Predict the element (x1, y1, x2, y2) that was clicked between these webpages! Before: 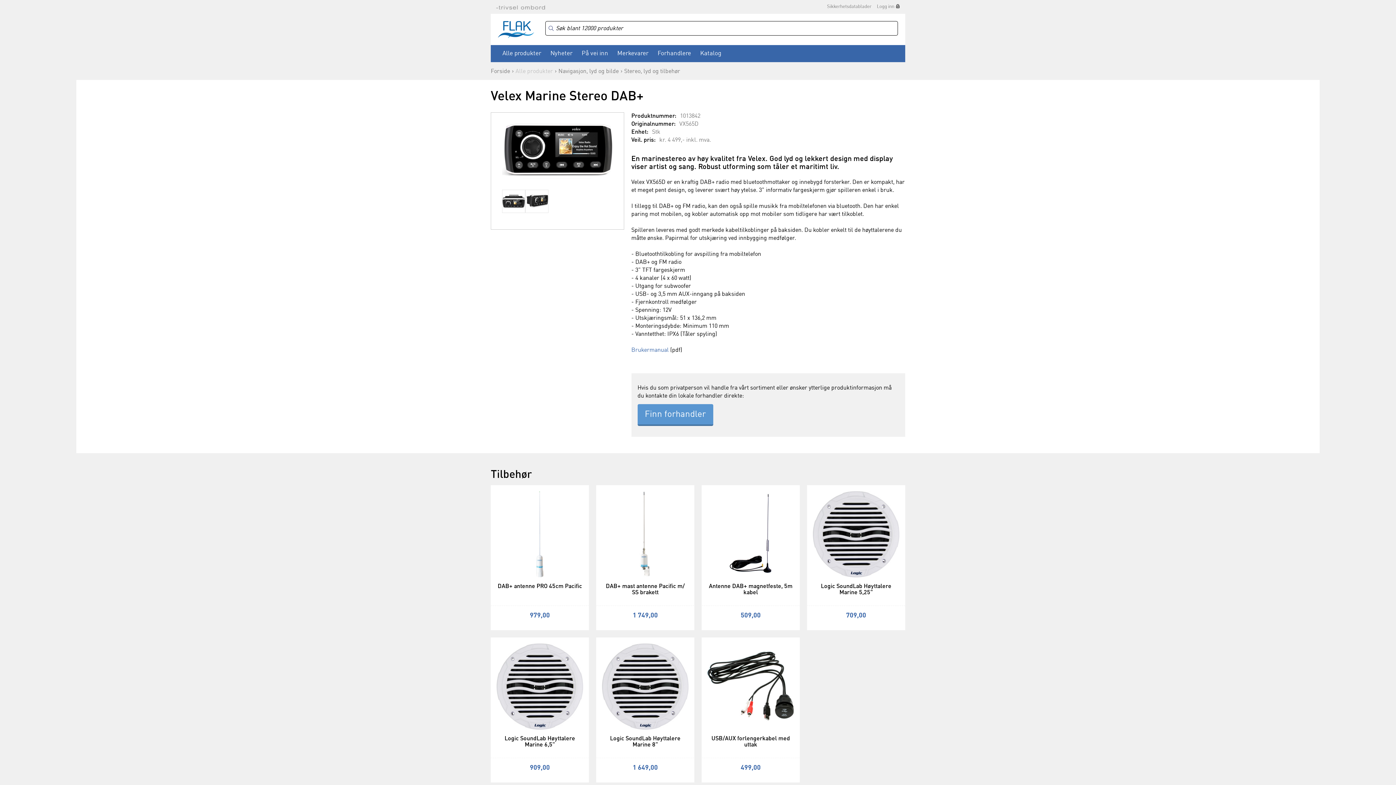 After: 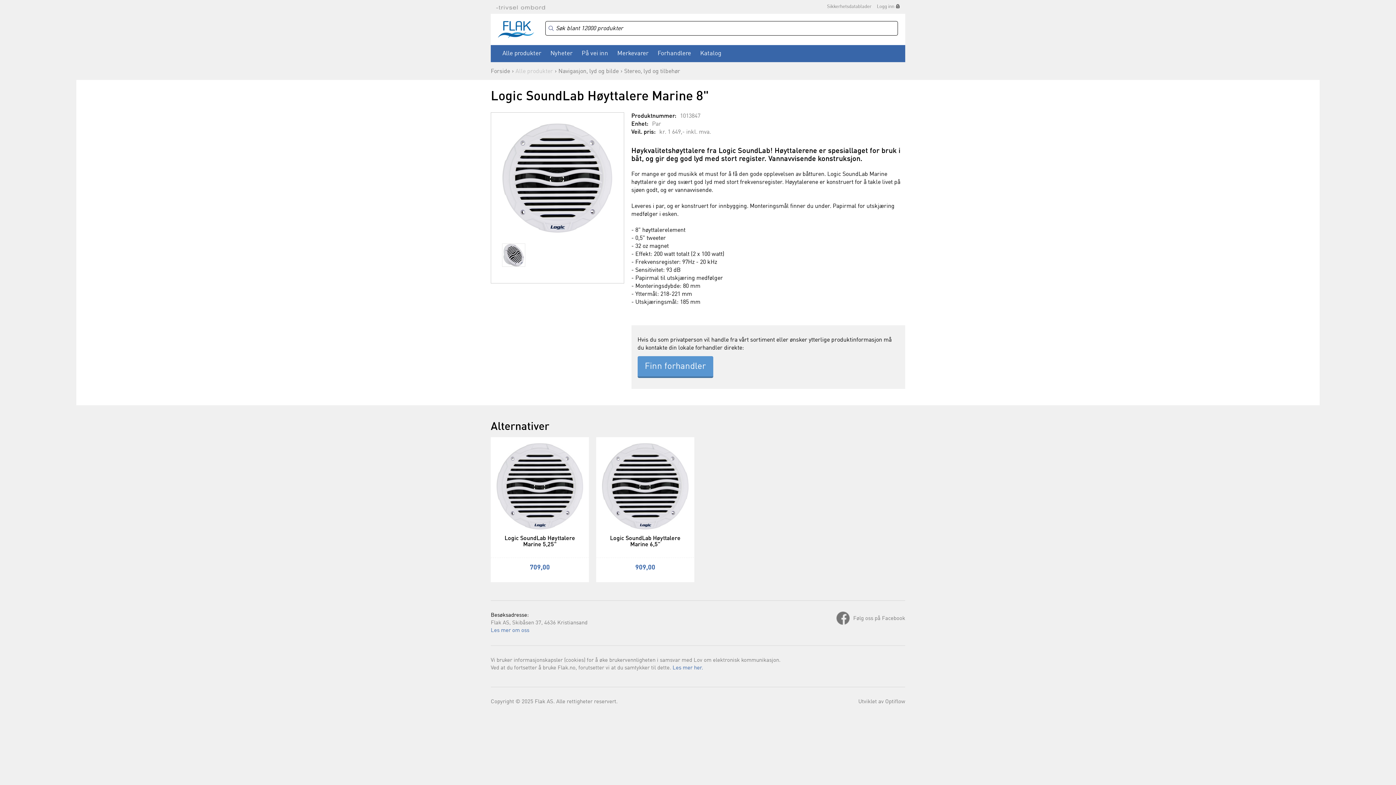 Action: bbox: (596, 638, 694, 758) label: Logic SoundLab Høyttalere Marine 8"